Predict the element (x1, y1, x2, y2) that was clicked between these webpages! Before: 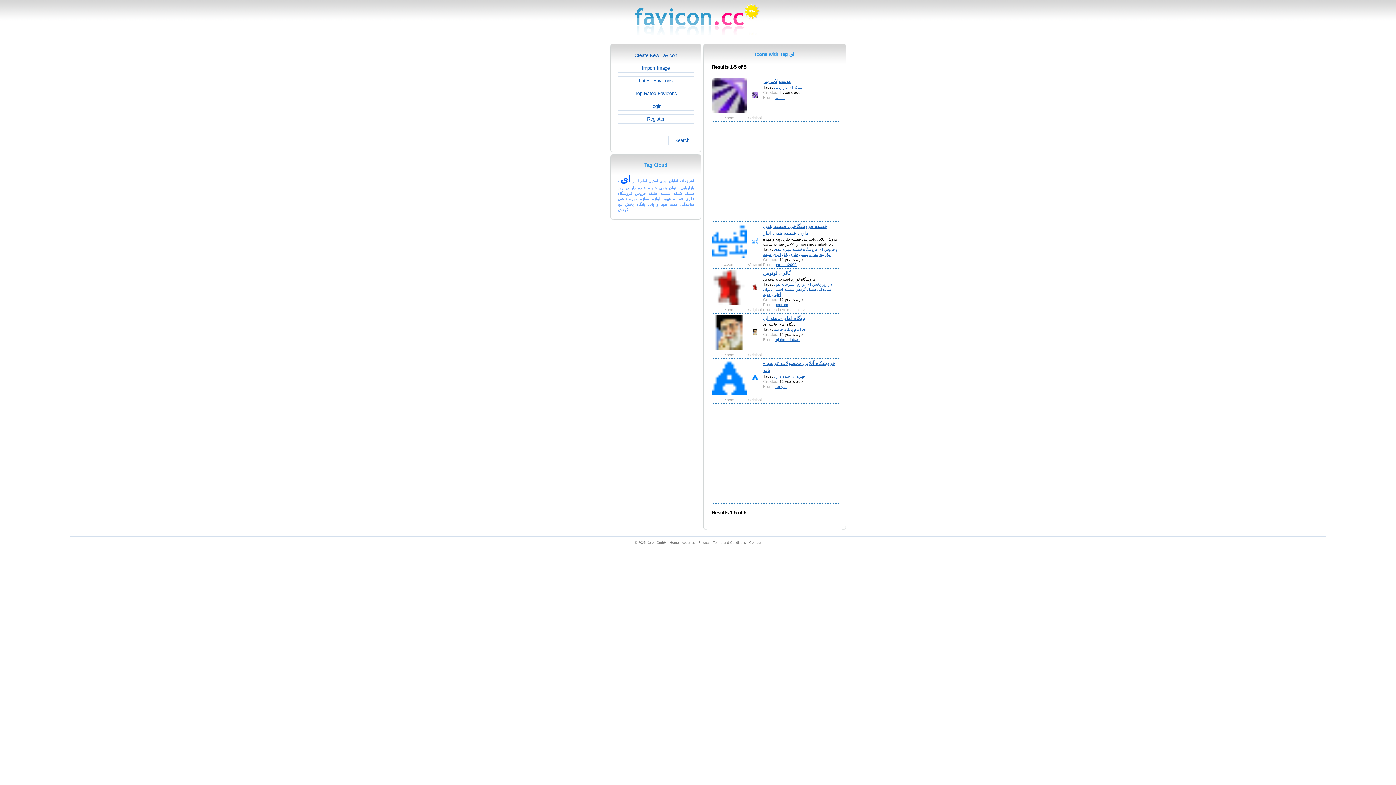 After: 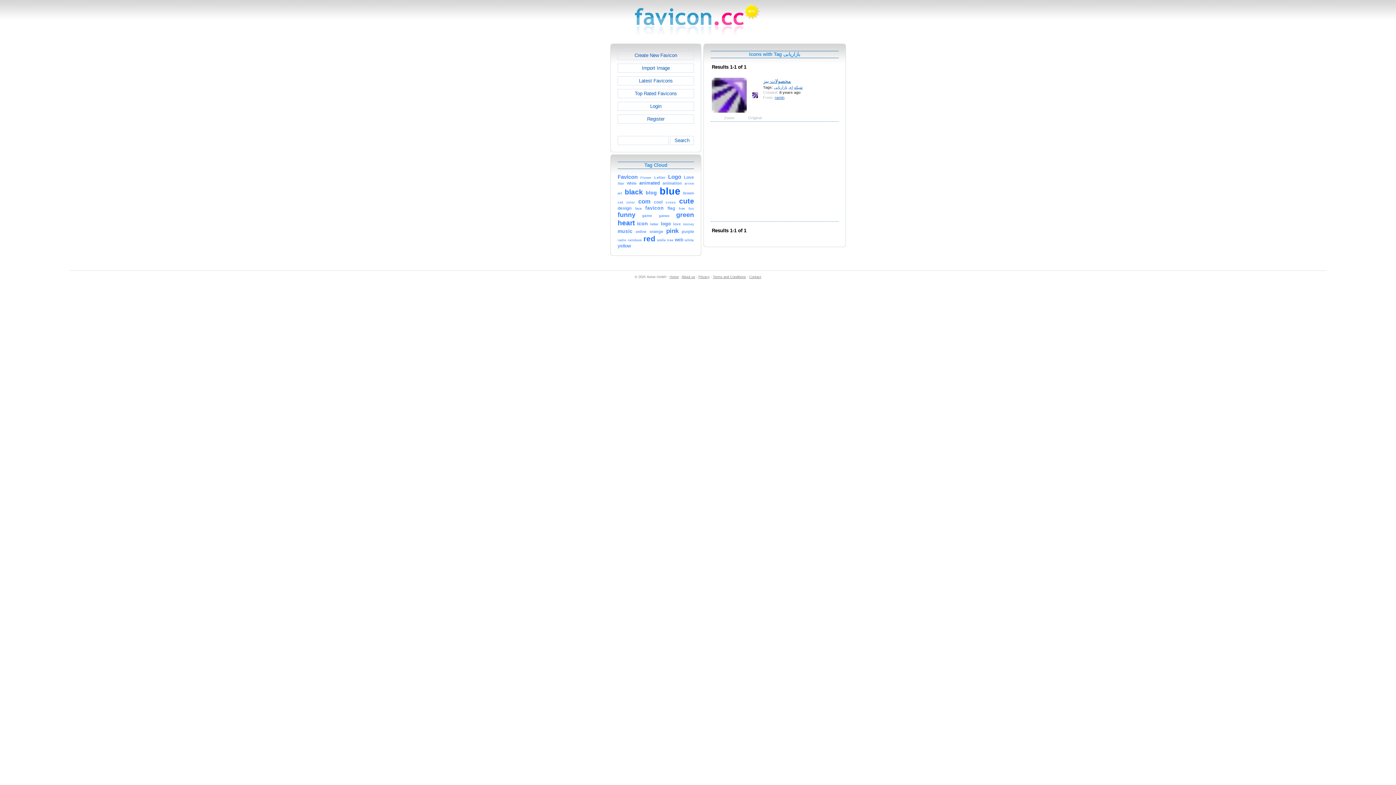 Action: label: بازاریابی bbox: (680, 185, 694, 190)